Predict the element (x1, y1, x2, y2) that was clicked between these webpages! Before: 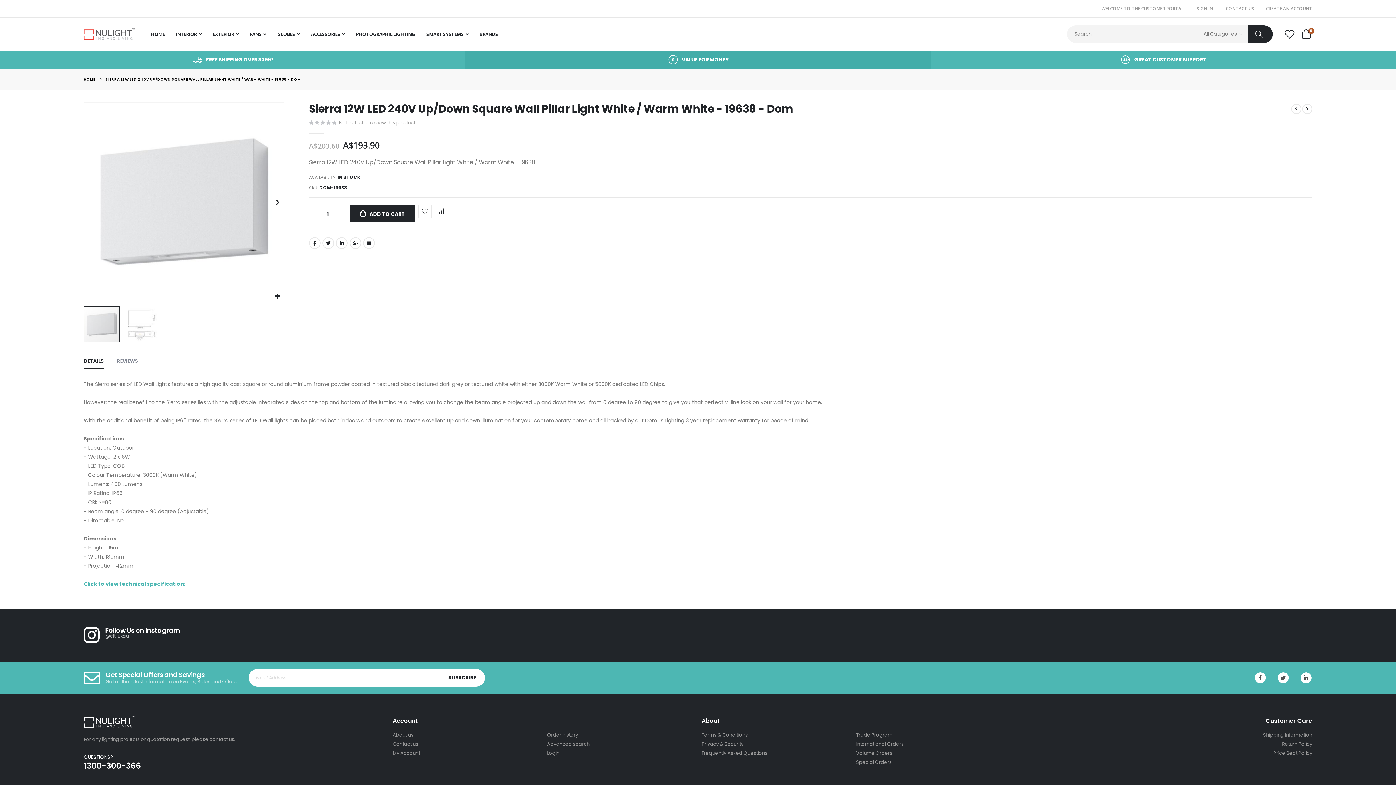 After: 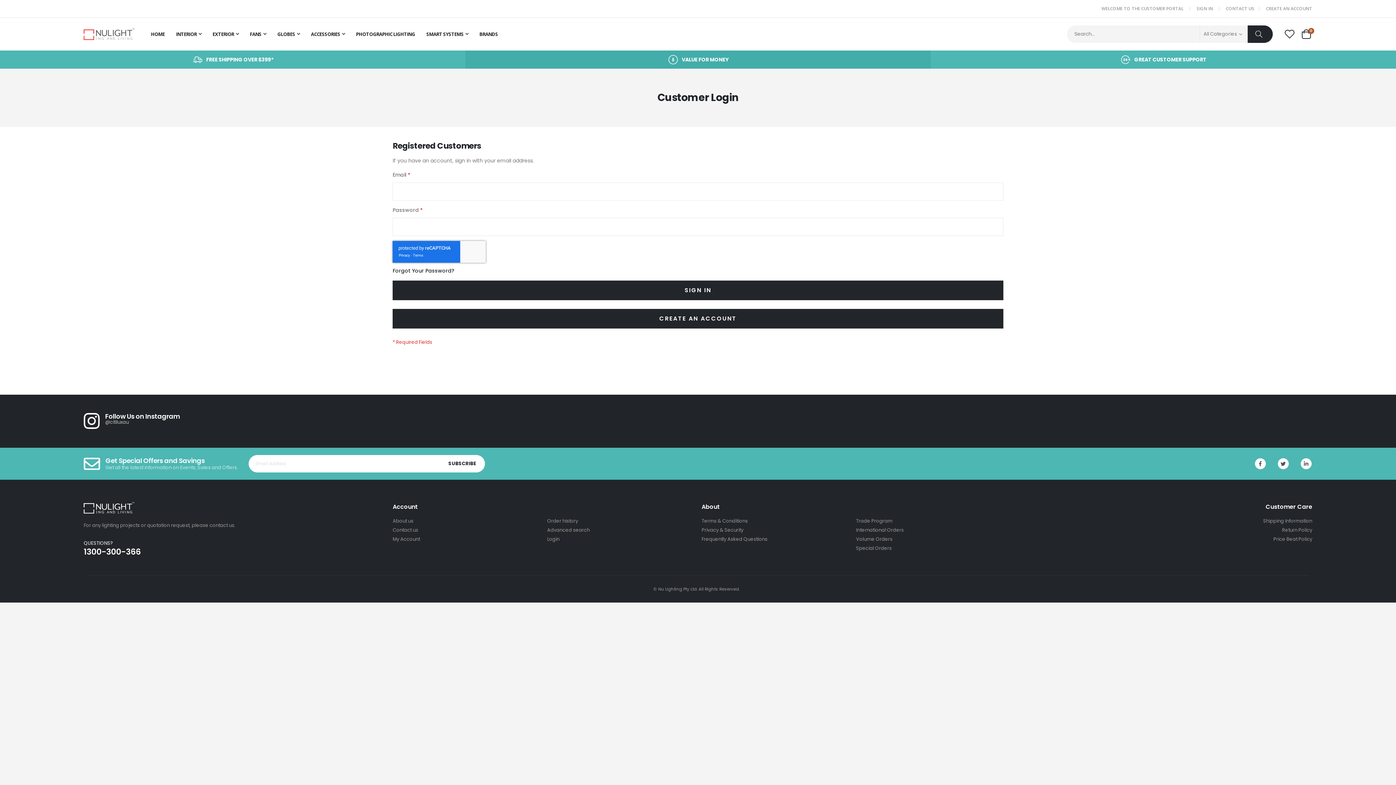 Action: bbox: (1284, 29, 1295, 40)